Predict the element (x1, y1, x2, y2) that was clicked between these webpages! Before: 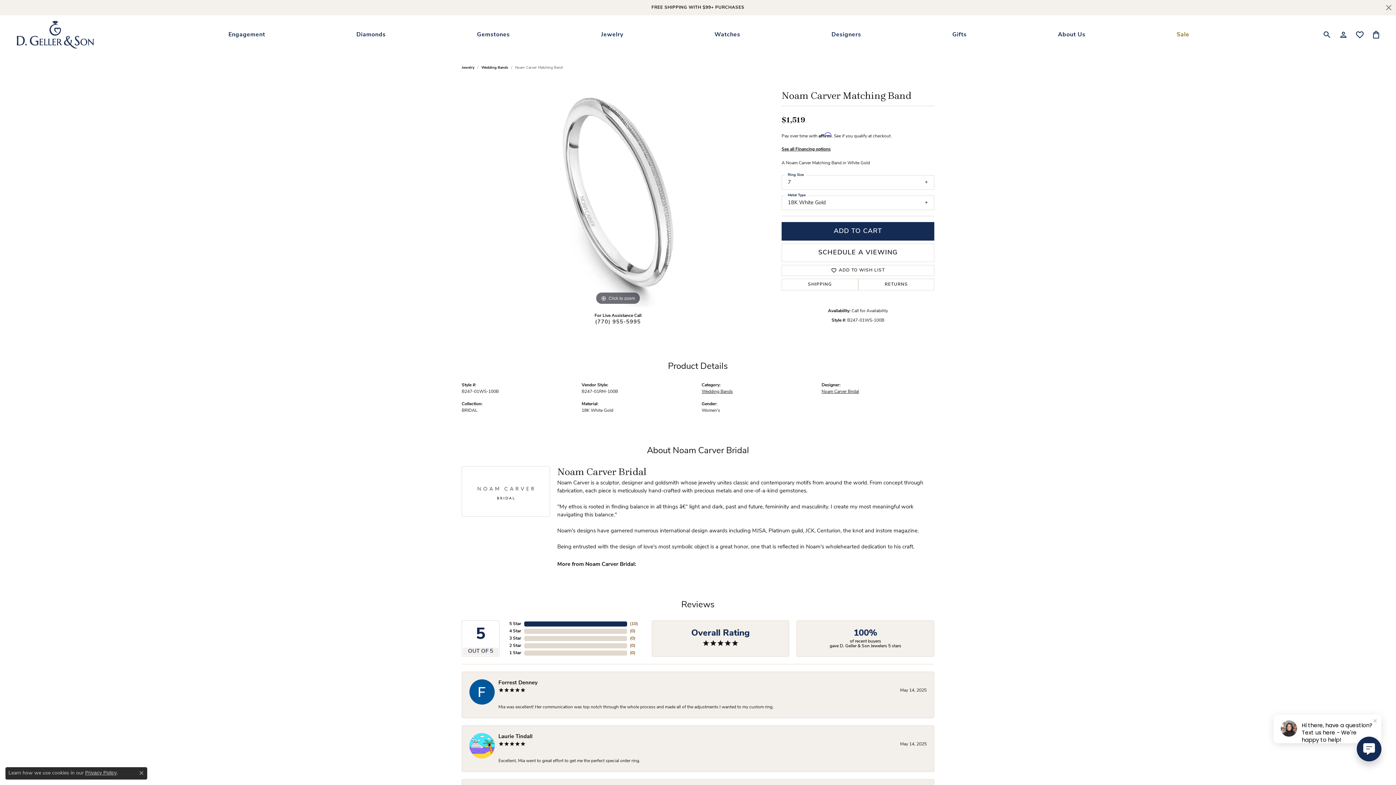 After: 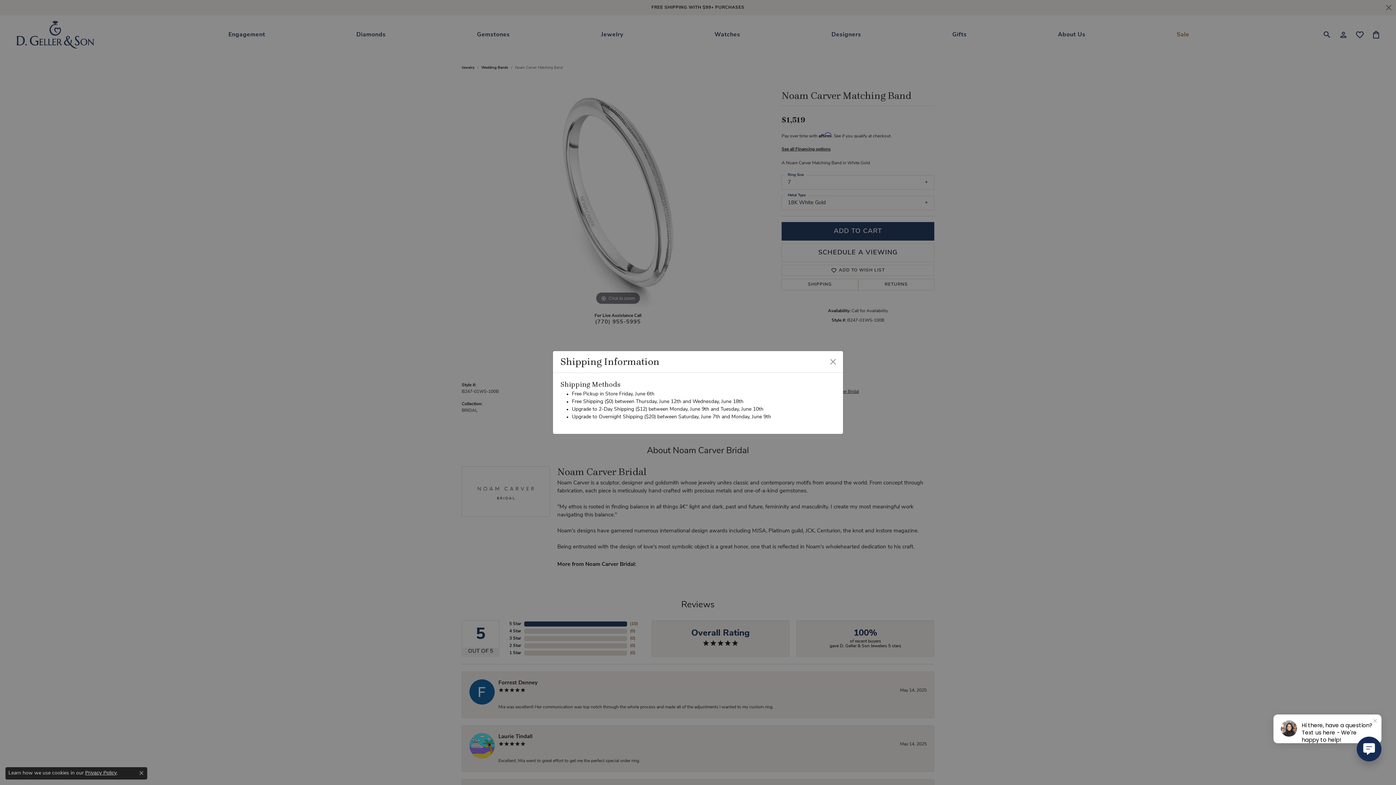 Action: bbox: (781, 278, 858, 290) label: SHIPPING